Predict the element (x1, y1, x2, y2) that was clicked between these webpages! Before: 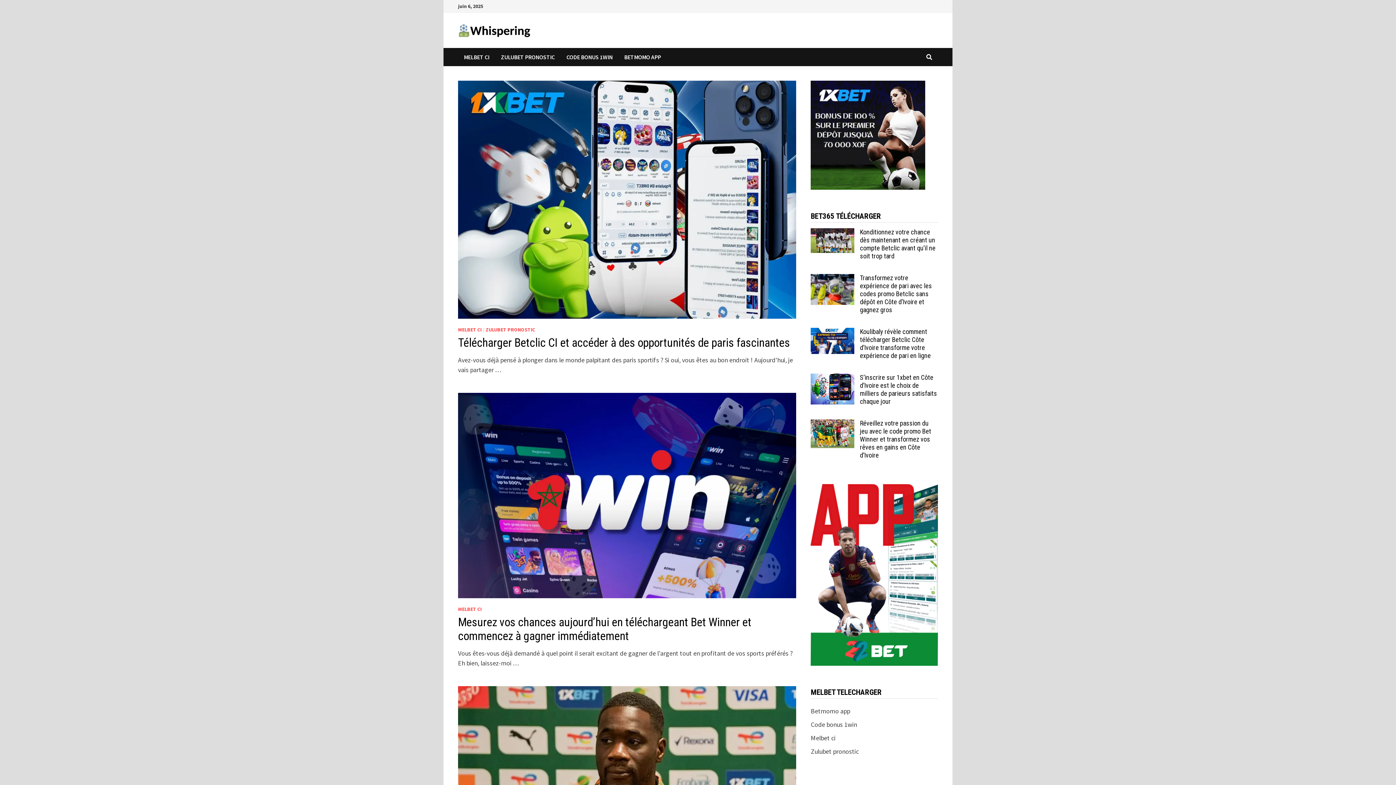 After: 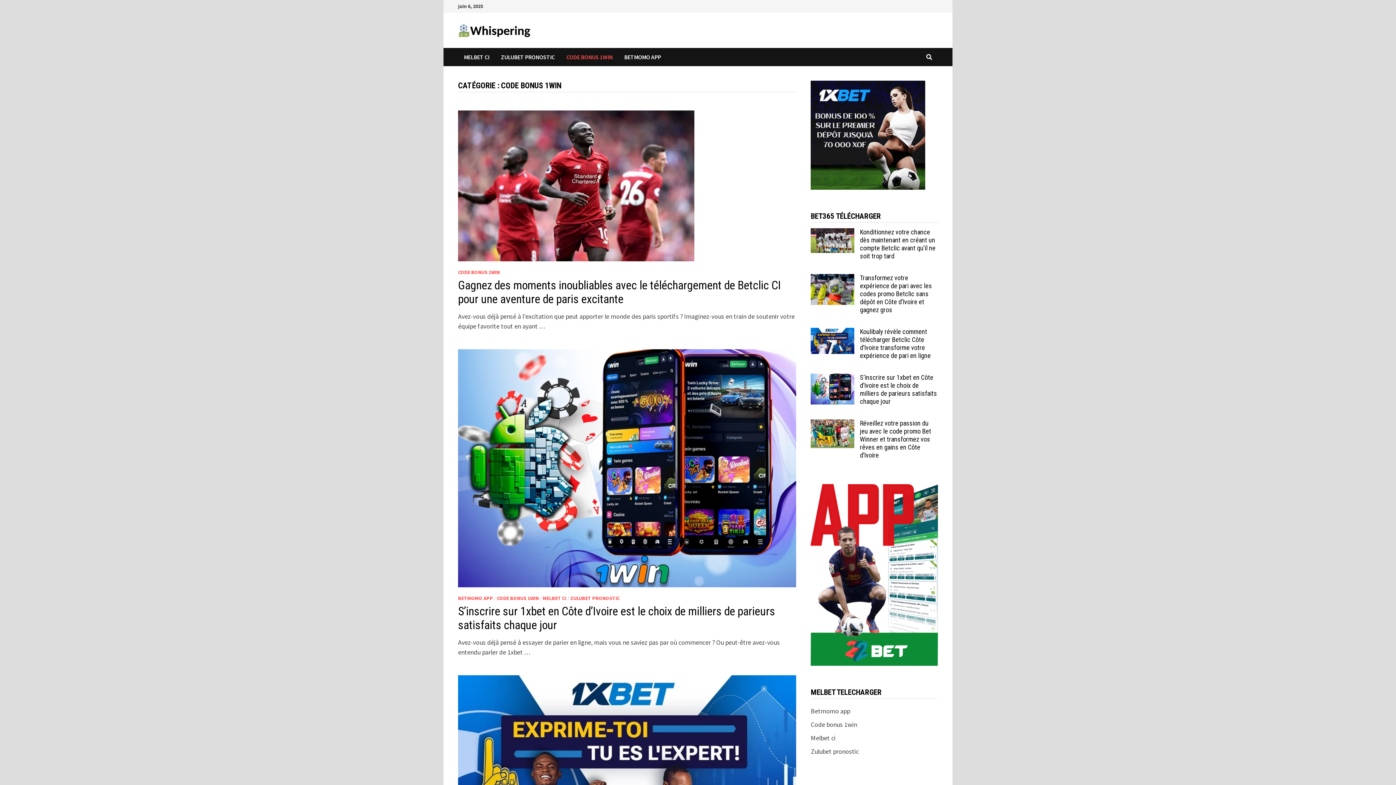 Action: label: Code bonus 1win bbox: (811, 720, 857, 729)